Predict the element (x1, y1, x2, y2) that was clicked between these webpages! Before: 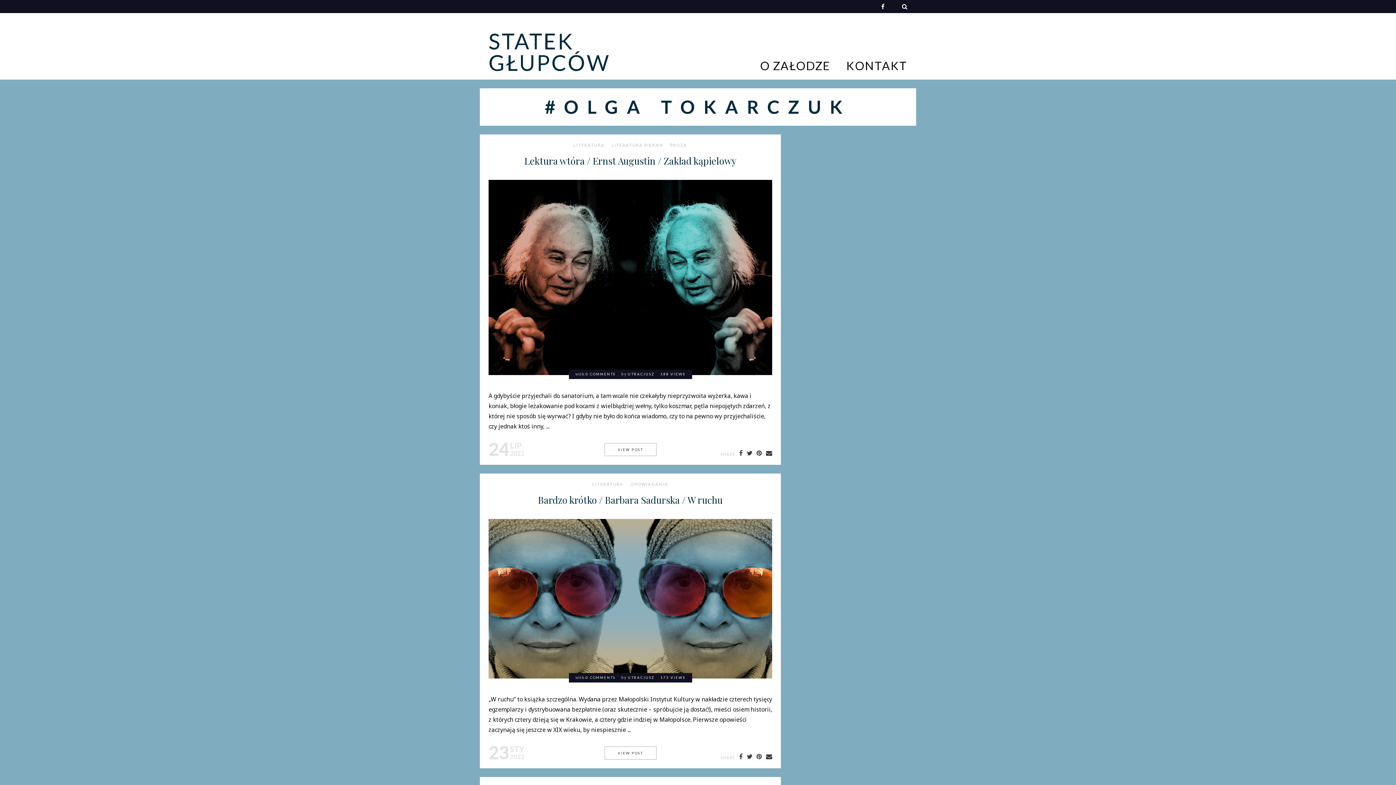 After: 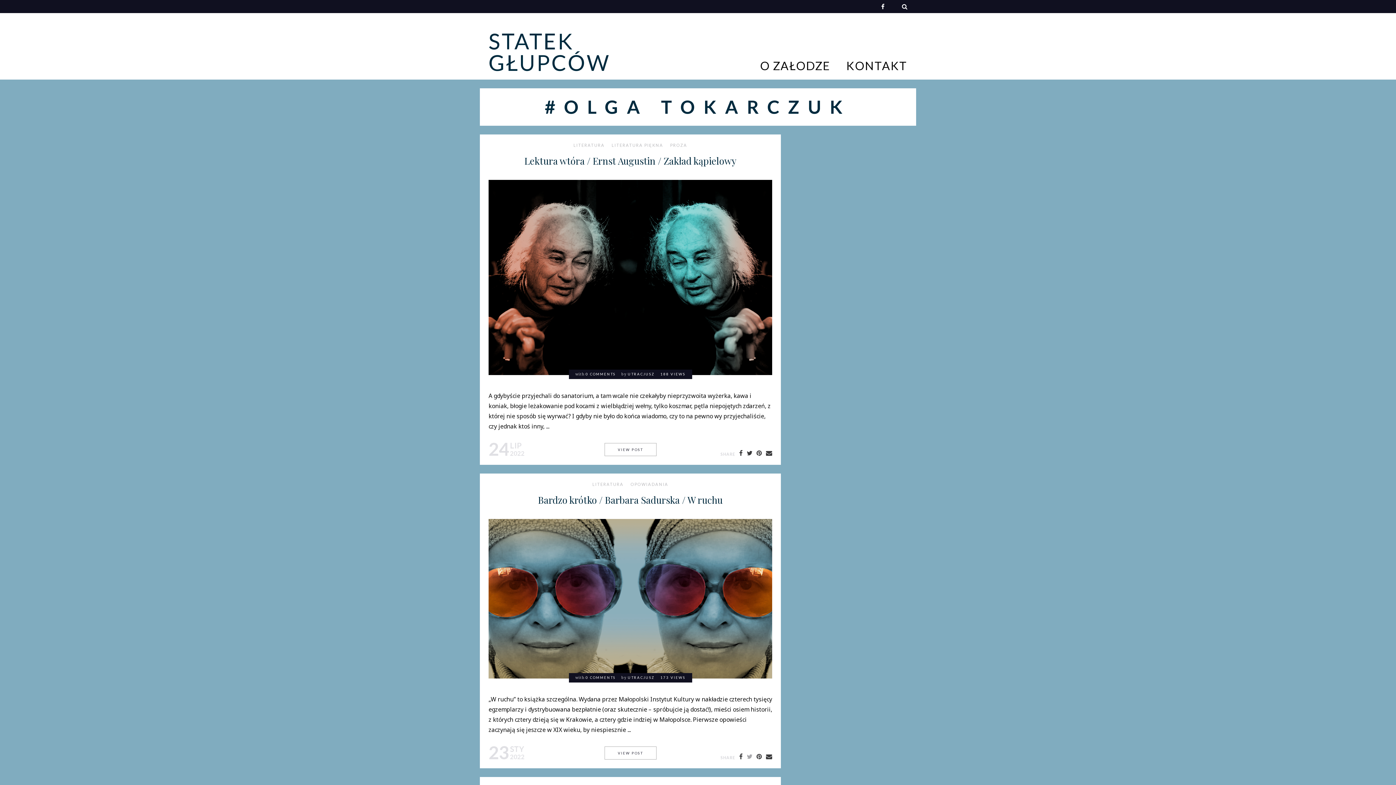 Action: bbox: (744, 751, 752, 758)